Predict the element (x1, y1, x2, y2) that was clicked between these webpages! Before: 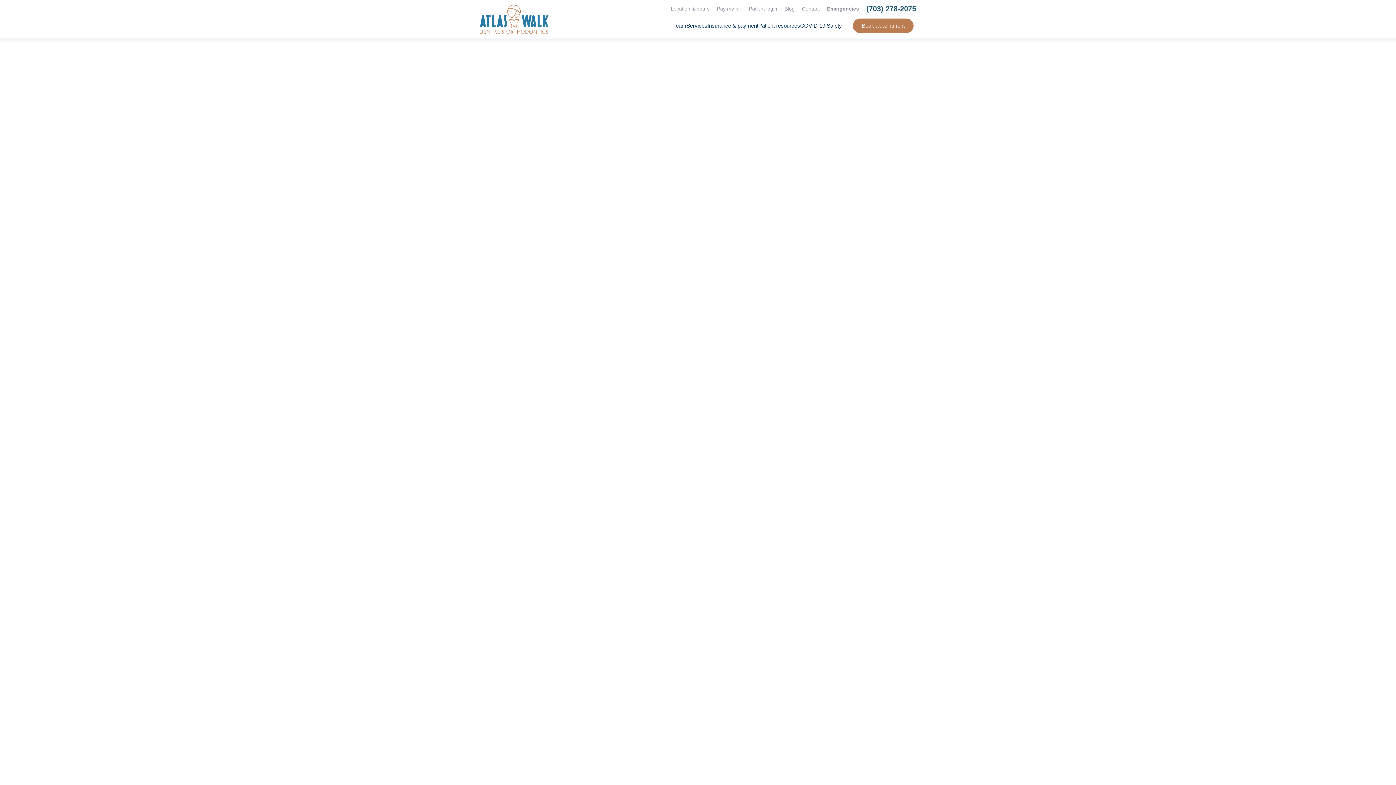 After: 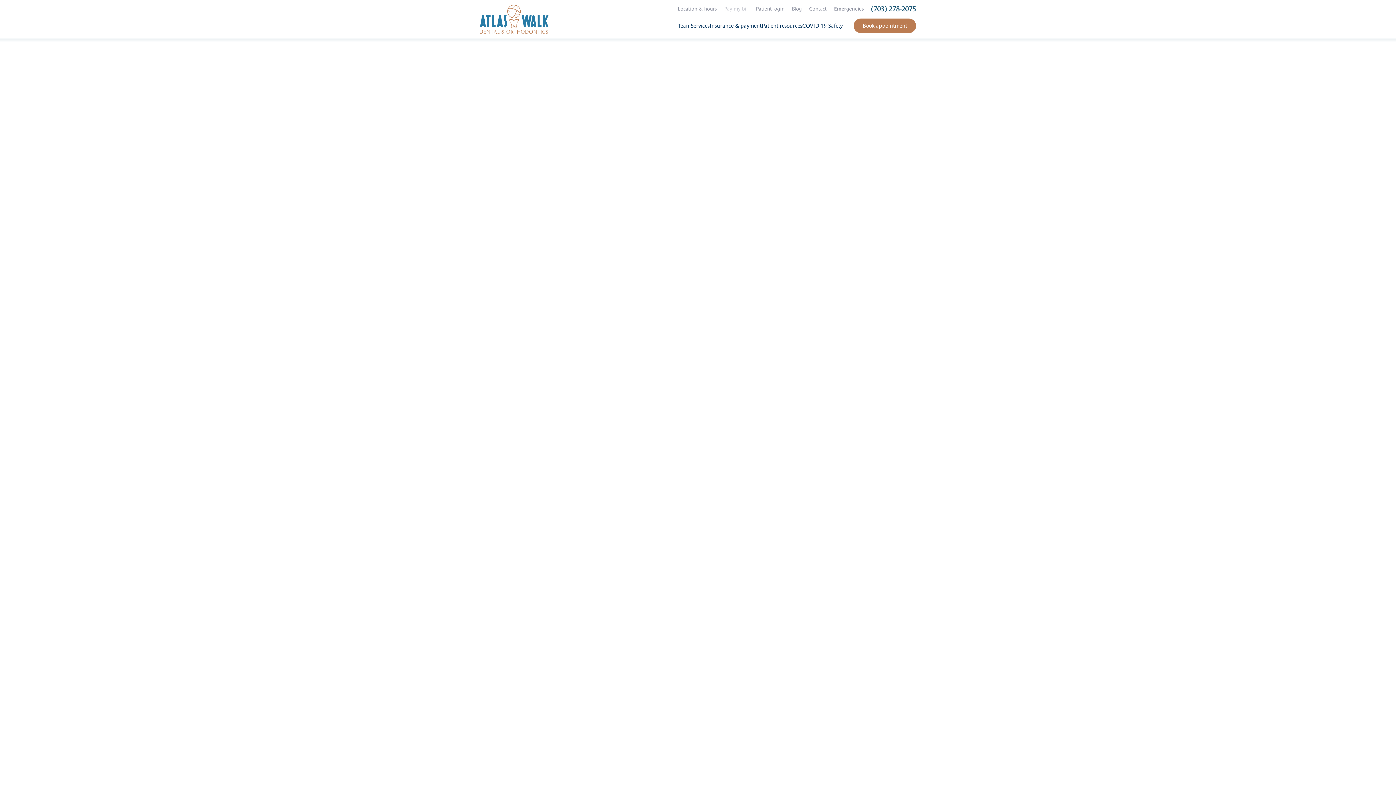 Action: label: Pay my bill bbox: (717, 5, 741, 12)